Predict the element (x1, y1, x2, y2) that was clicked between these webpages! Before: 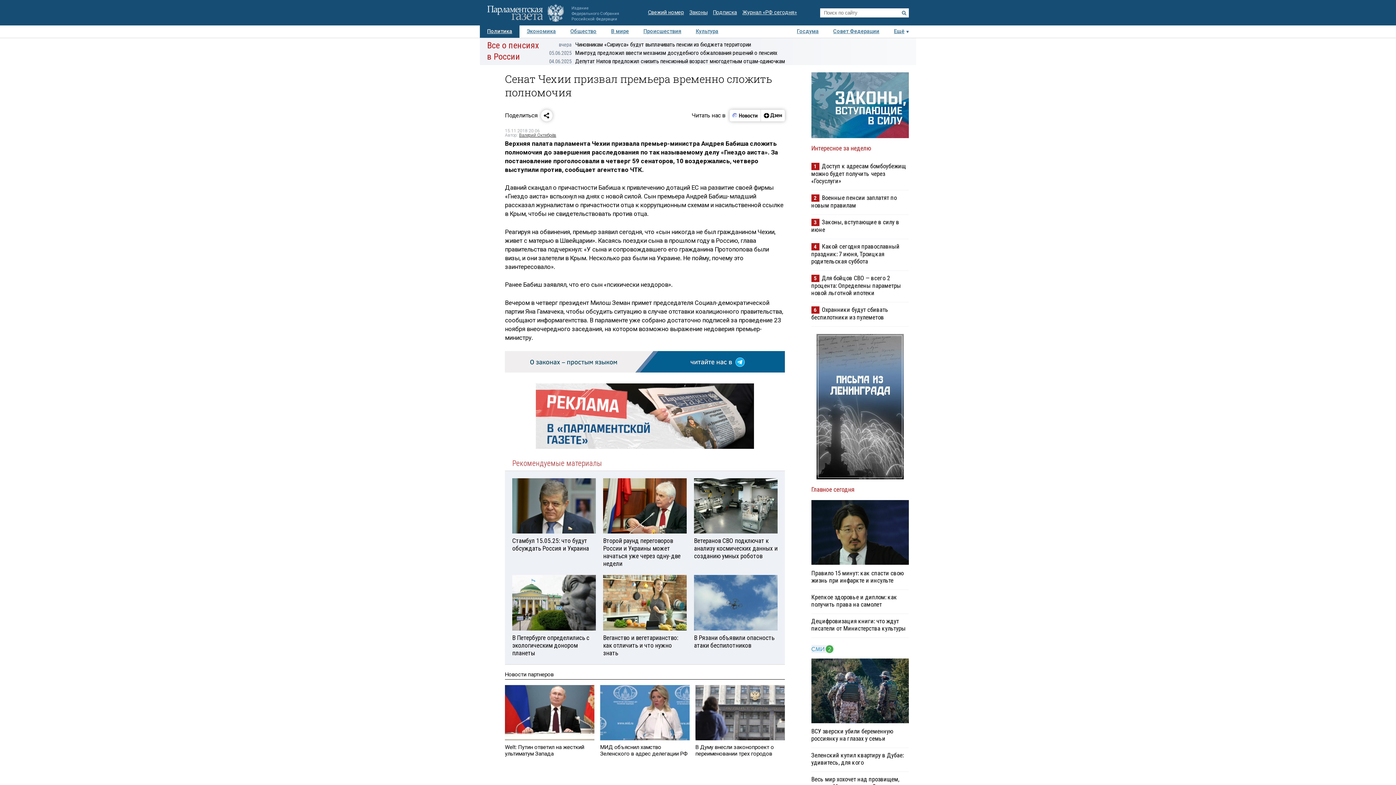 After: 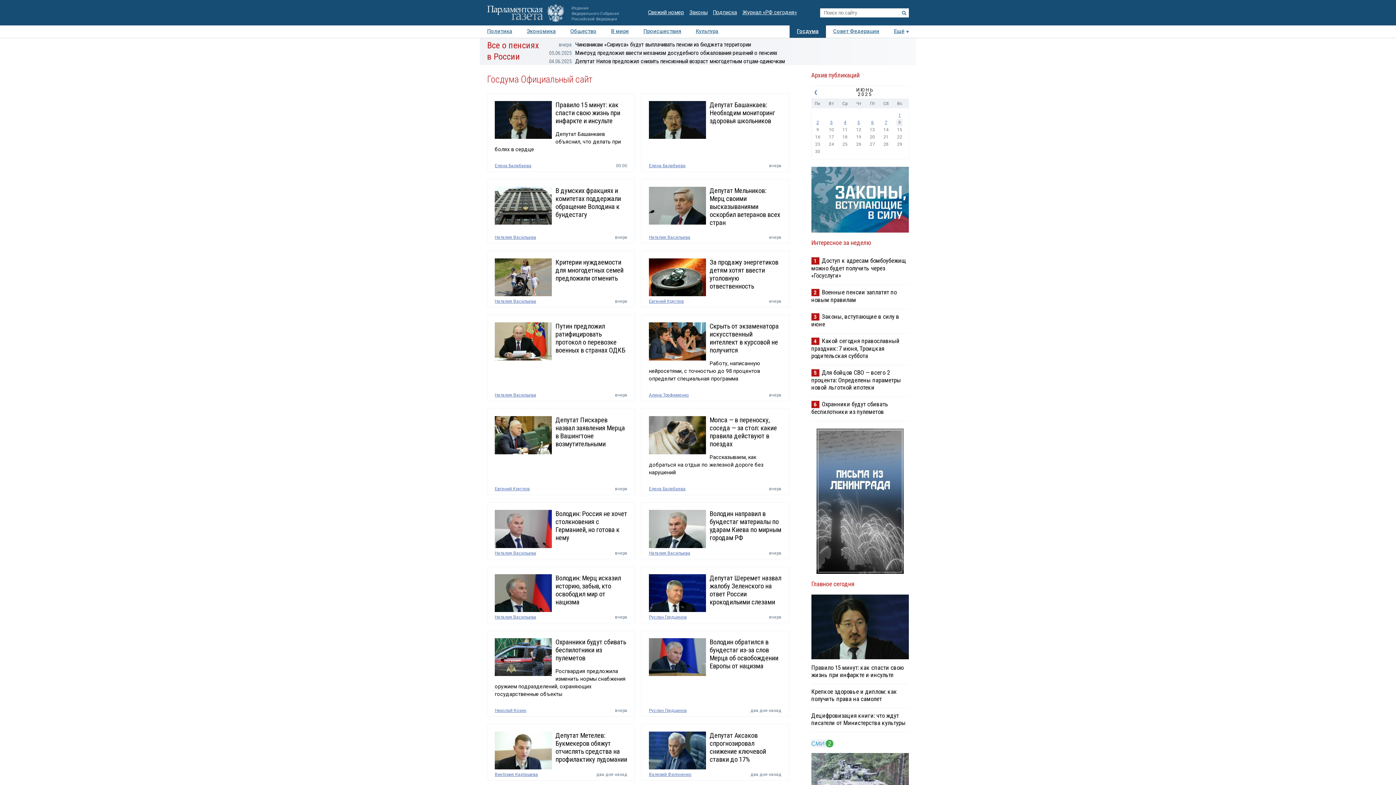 Action: label: Госдума bbox: (789, 25, 826, 37)